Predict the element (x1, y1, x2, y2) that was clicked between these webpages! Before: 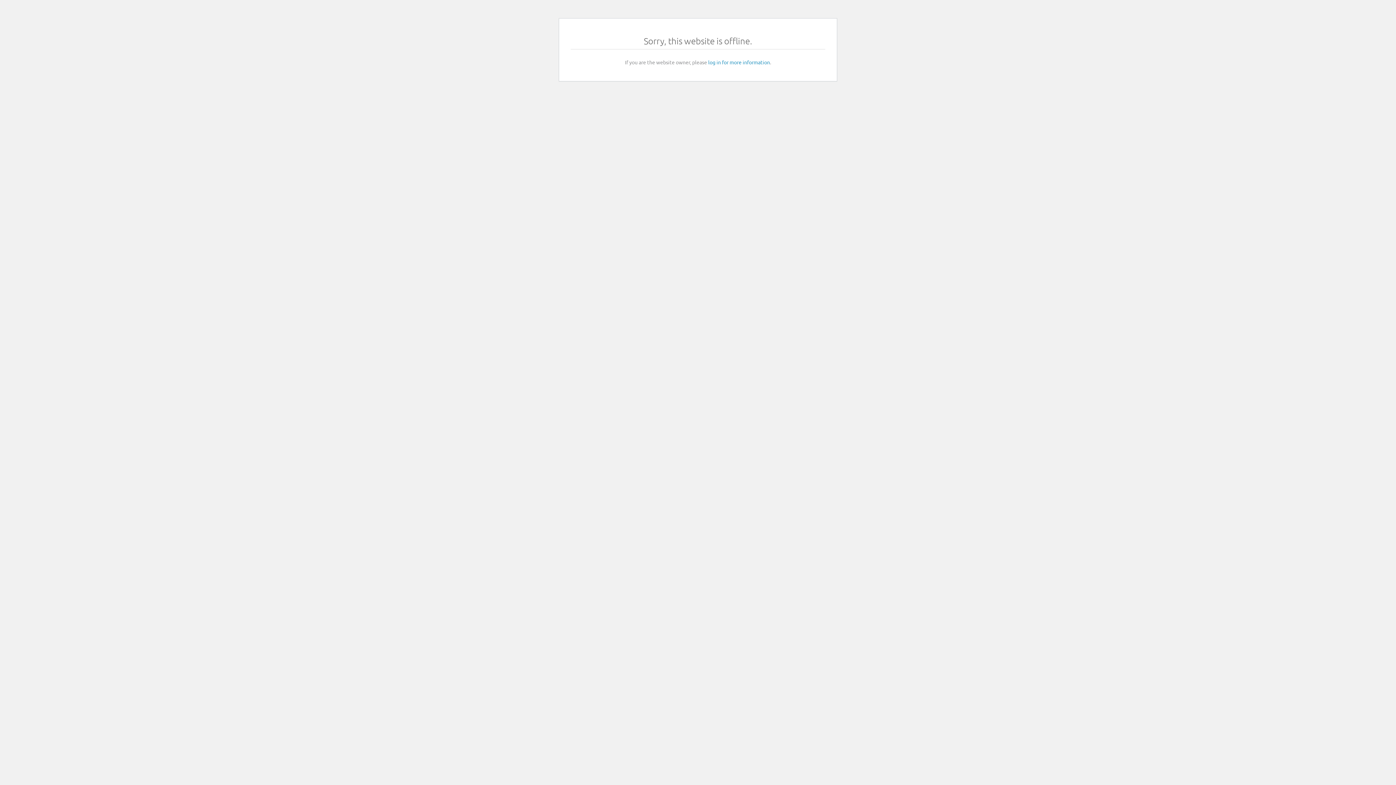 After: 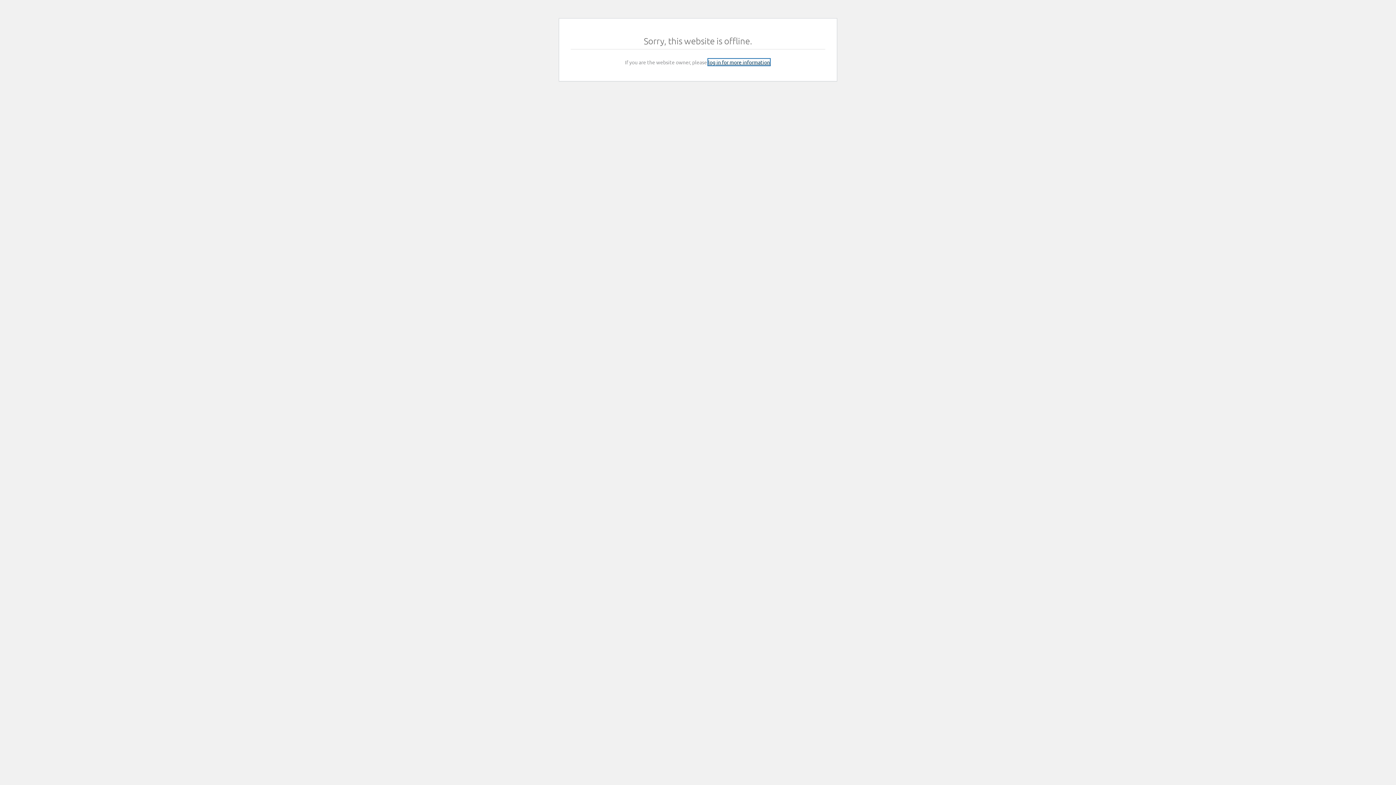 Action: bbox: (708, 58, 770, 65) label: log in for more information